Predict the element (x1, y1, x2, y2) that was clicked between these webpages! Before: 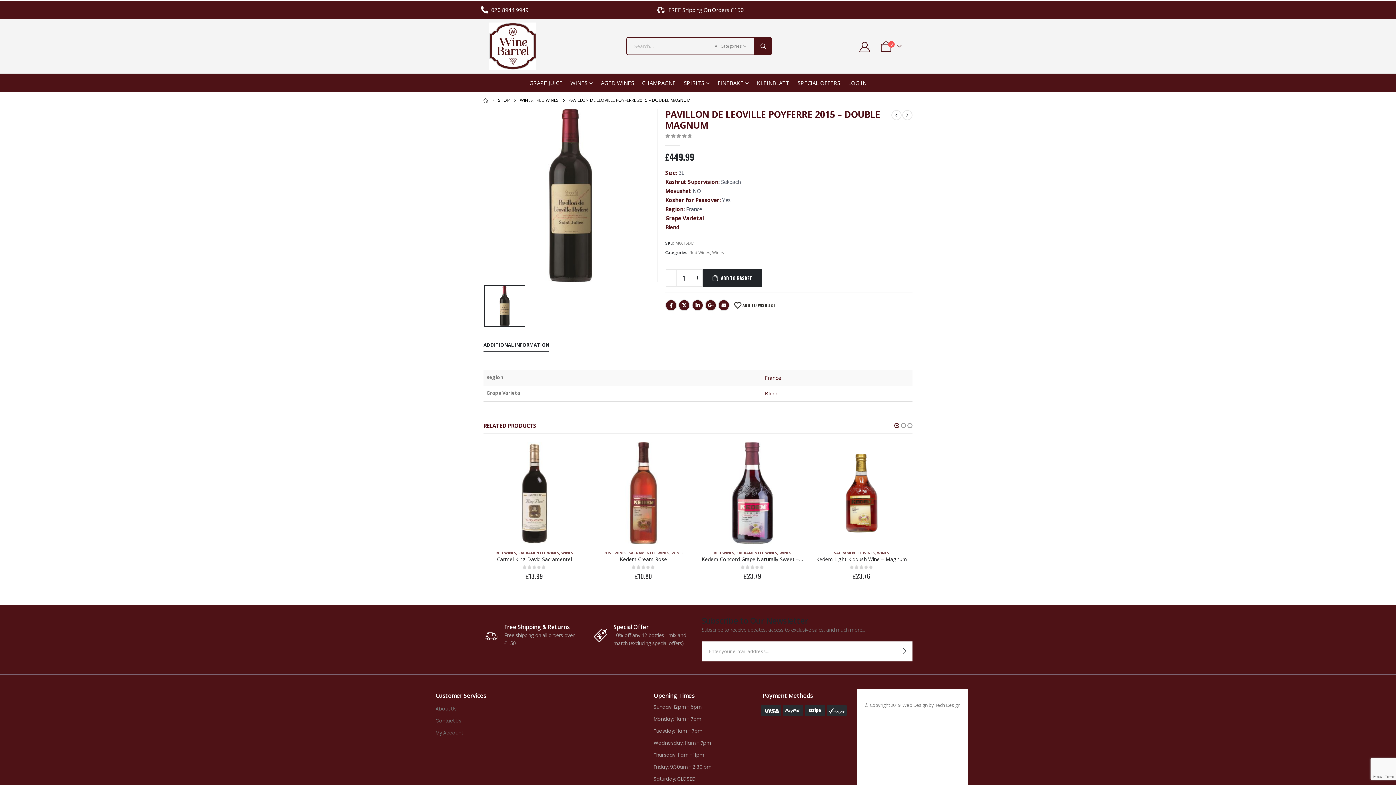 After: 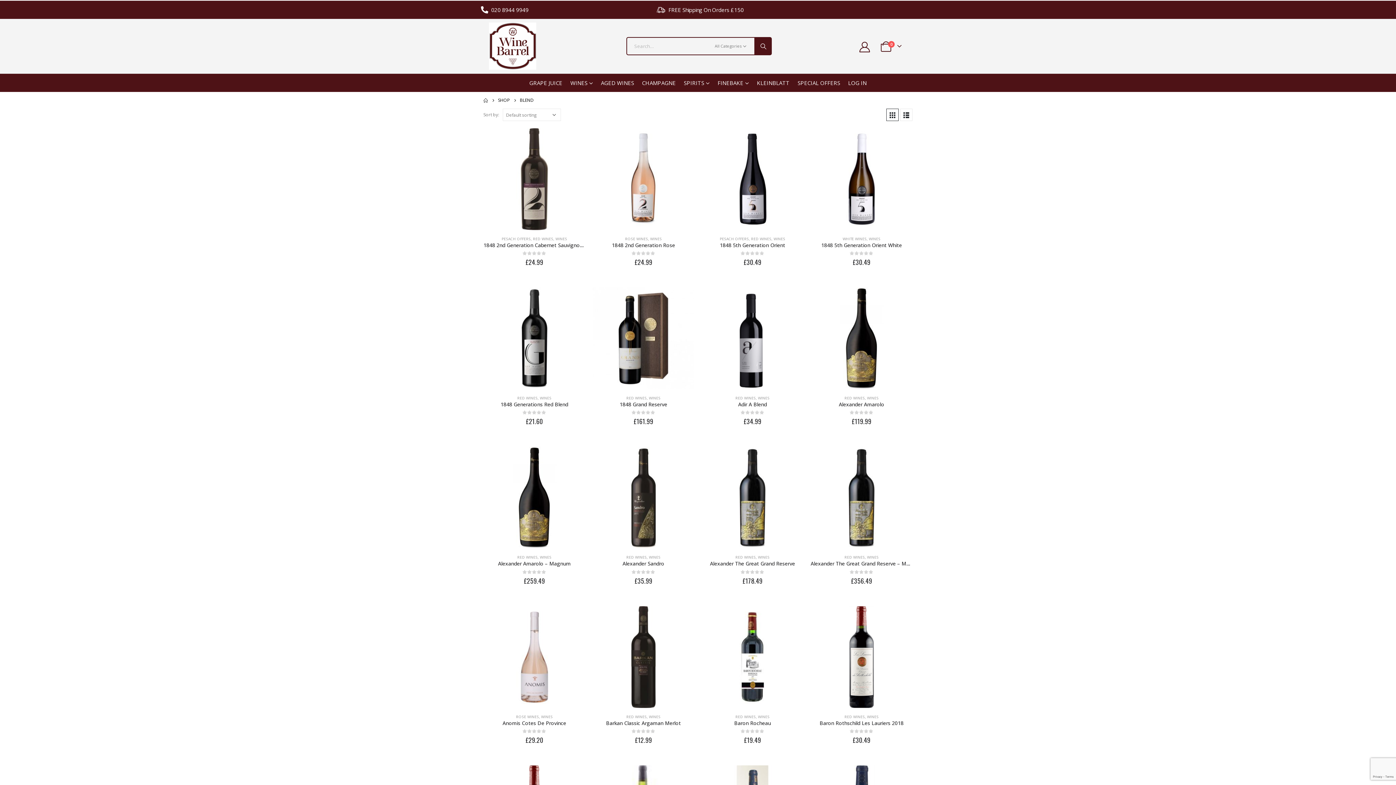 Action: label: Blend bbox: (765, 390, 778, 396)